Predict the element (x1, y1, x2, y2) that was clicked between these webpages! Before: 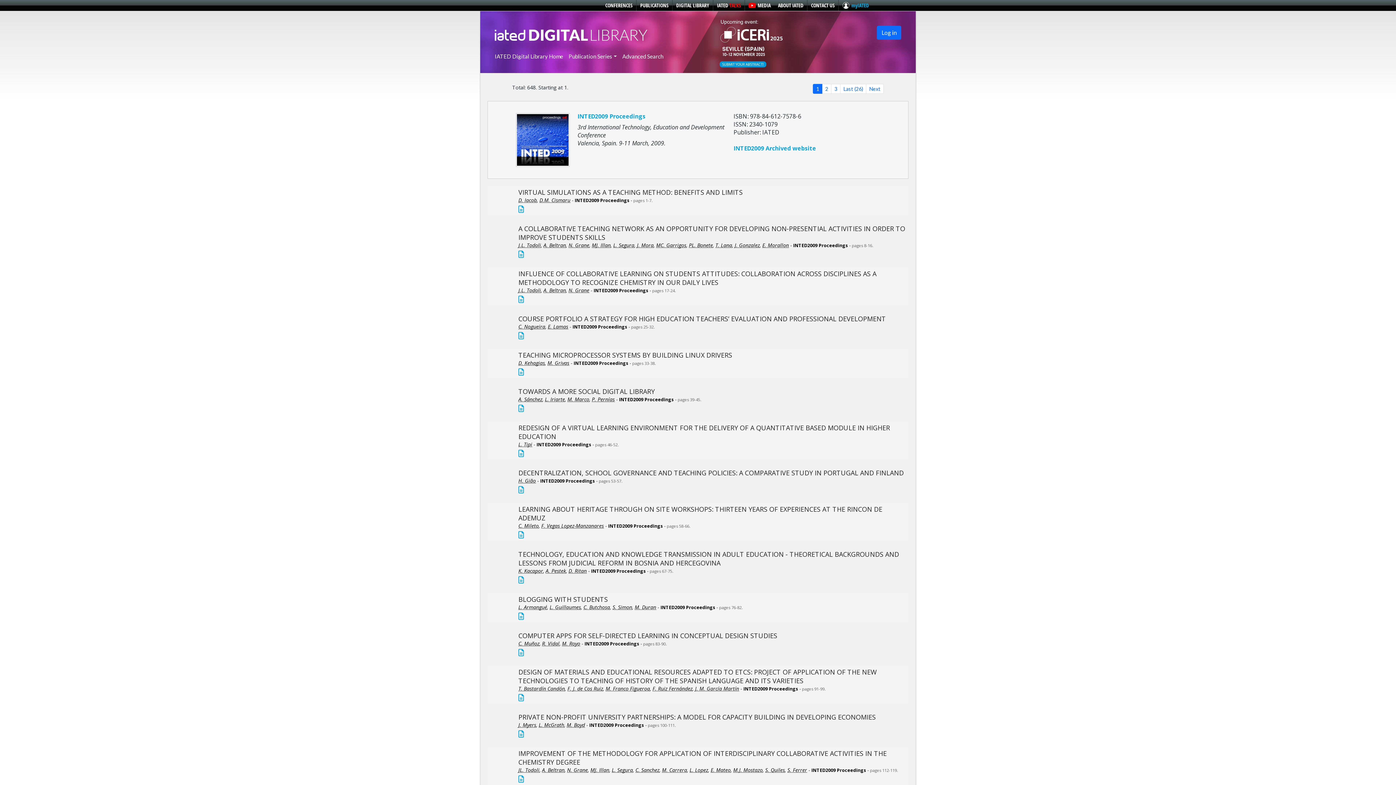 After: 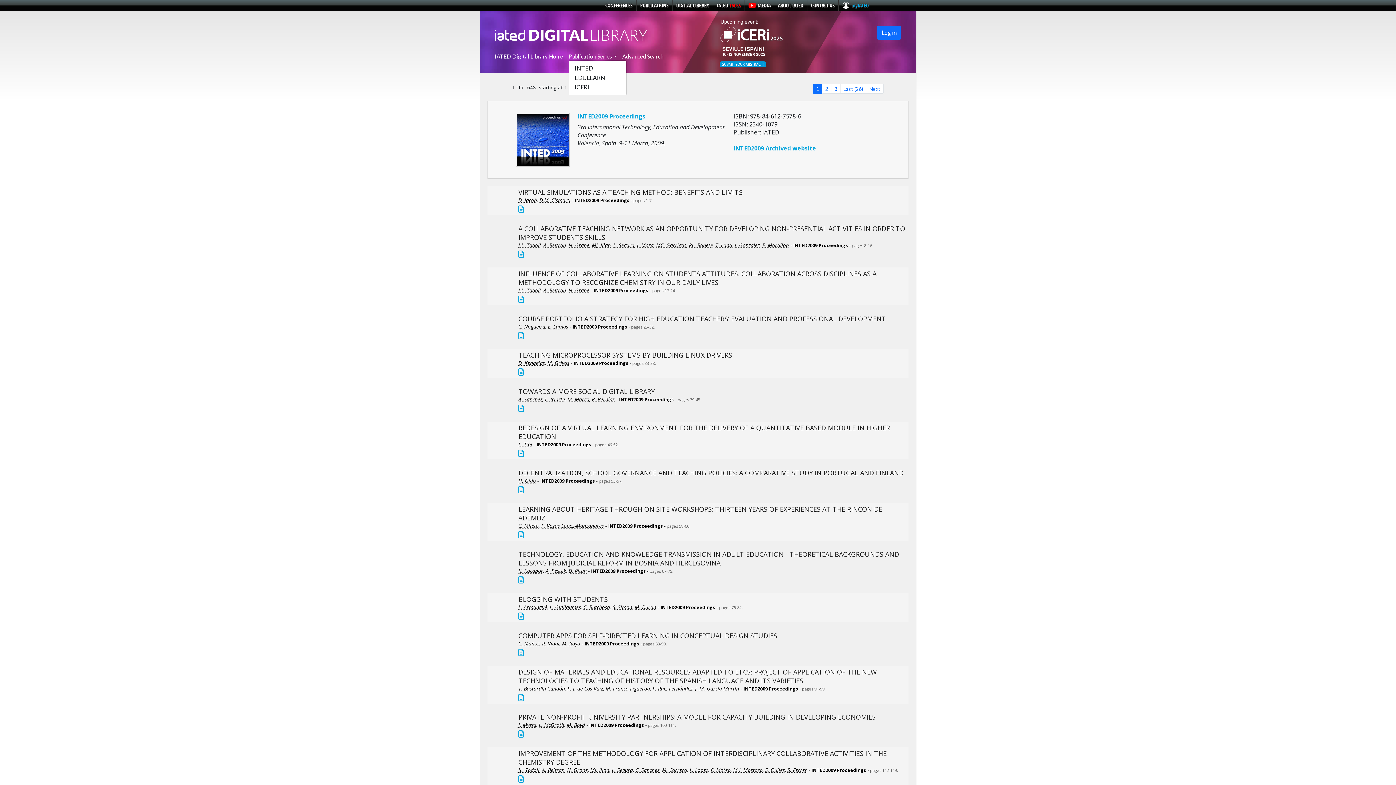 Action: label: Publication Series bbox: (568, 53, 617, 59)